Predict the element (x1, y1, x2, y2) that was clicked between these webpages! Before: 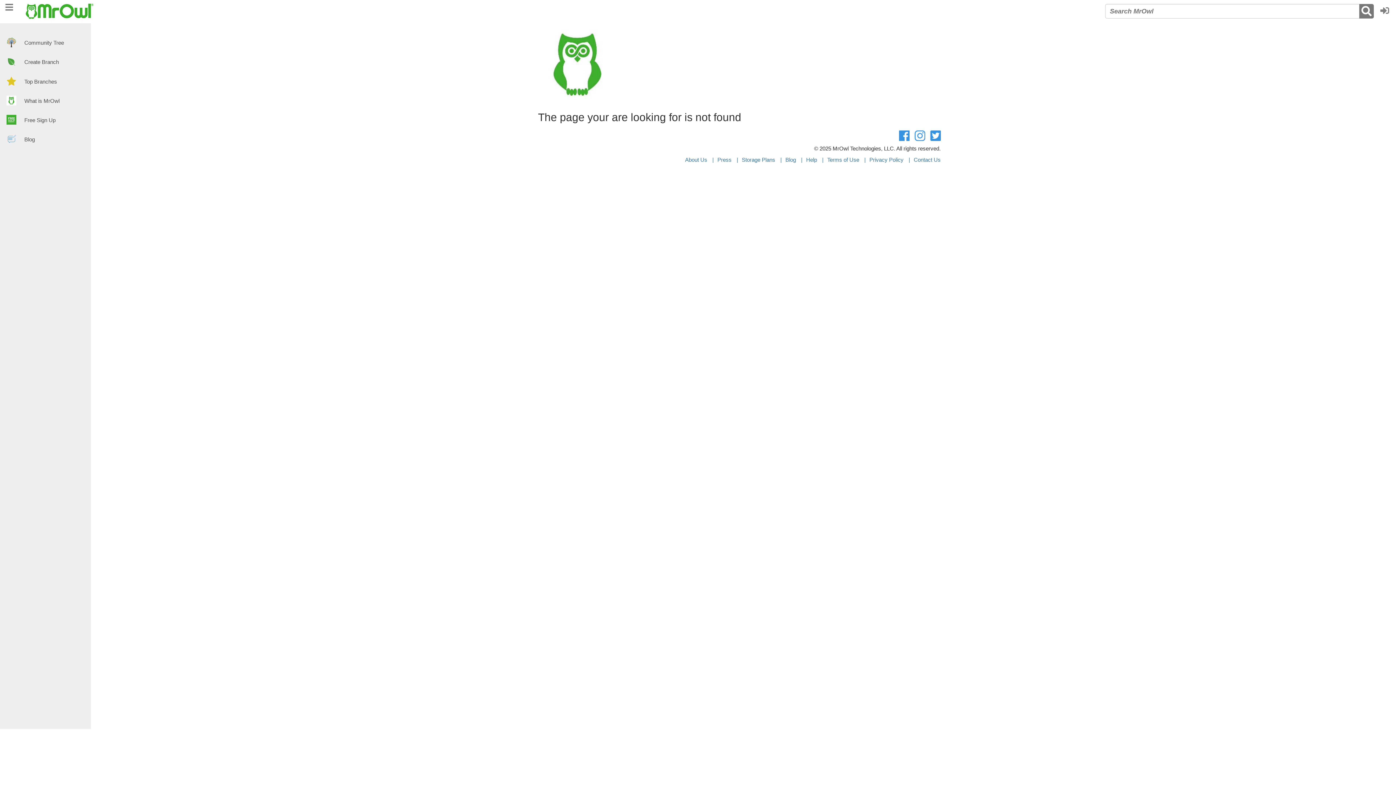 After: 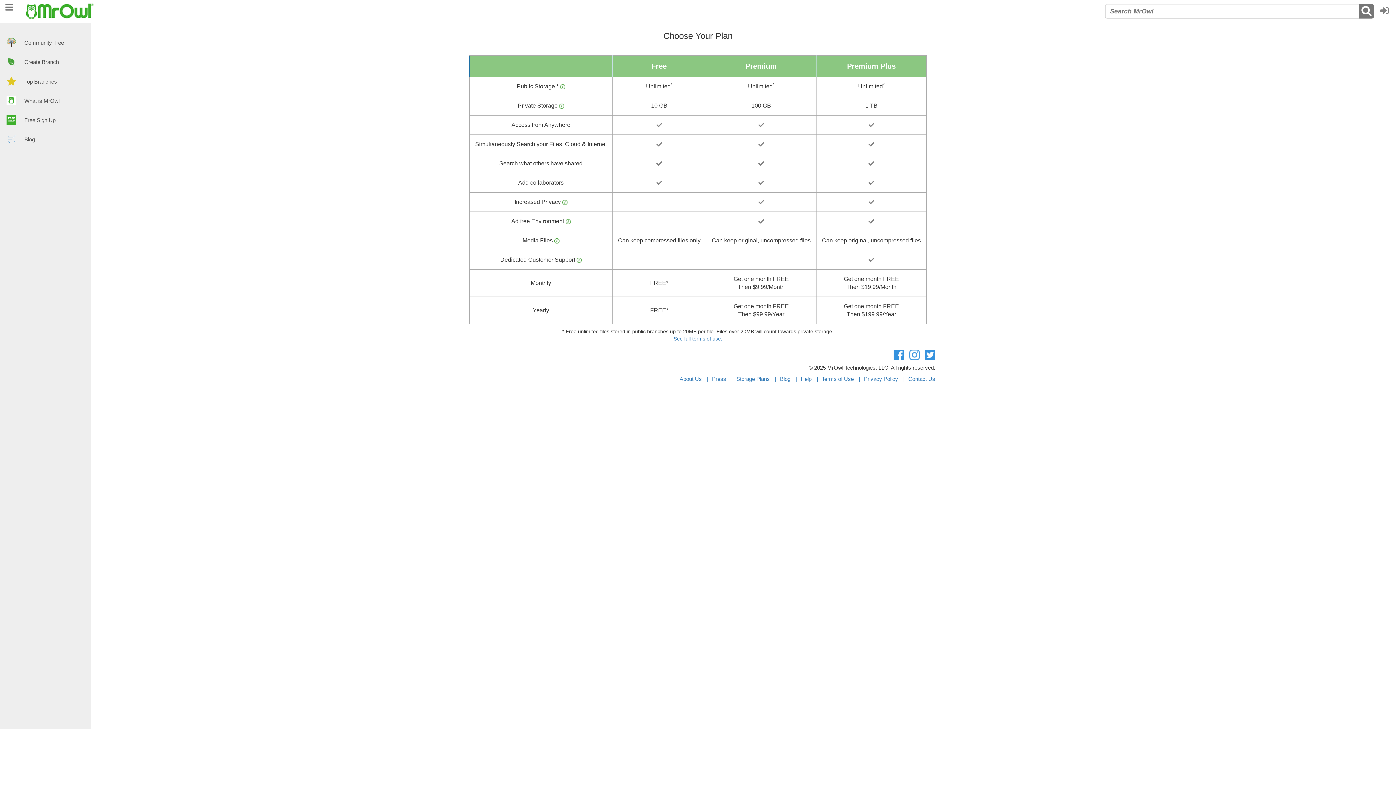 Action: label: Storage Plans bbox: (733, 156, 775, 163)